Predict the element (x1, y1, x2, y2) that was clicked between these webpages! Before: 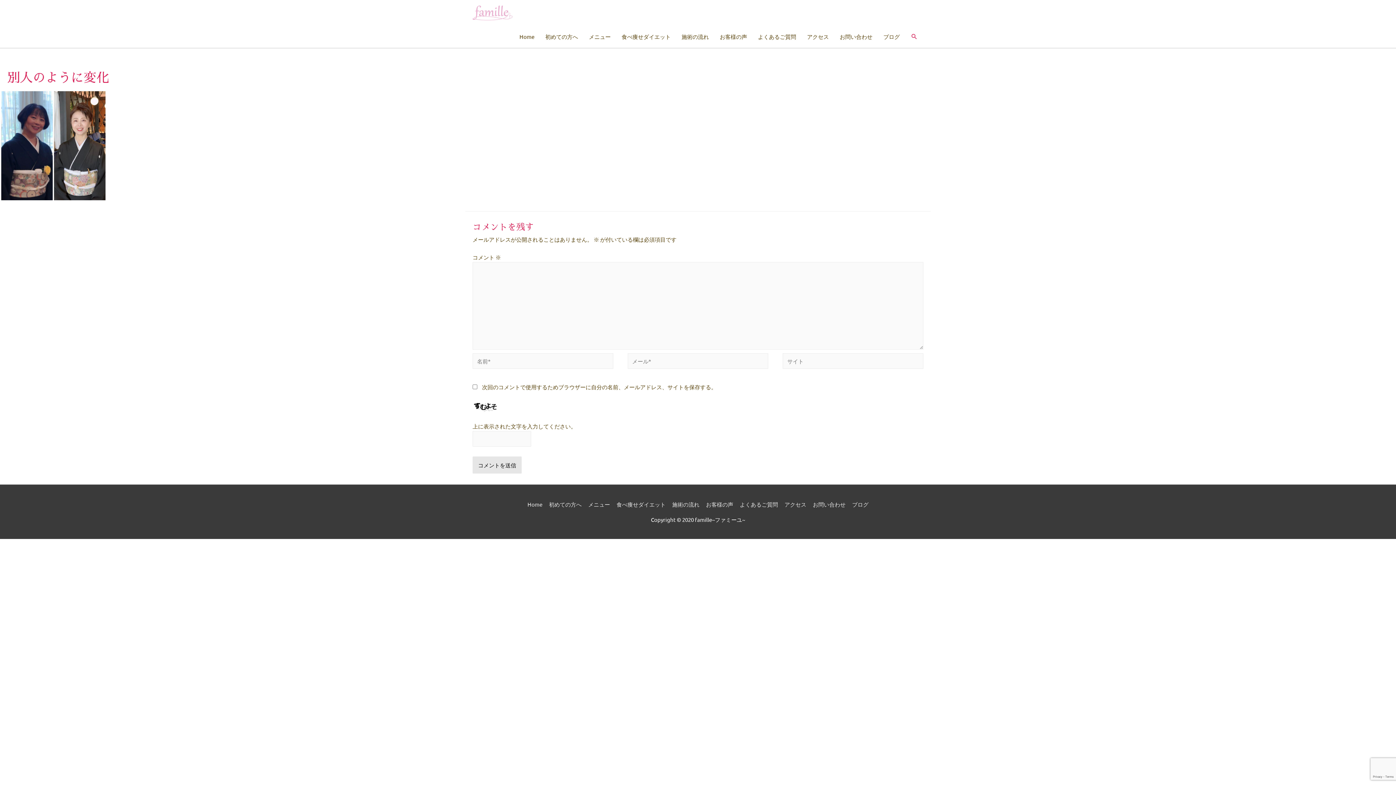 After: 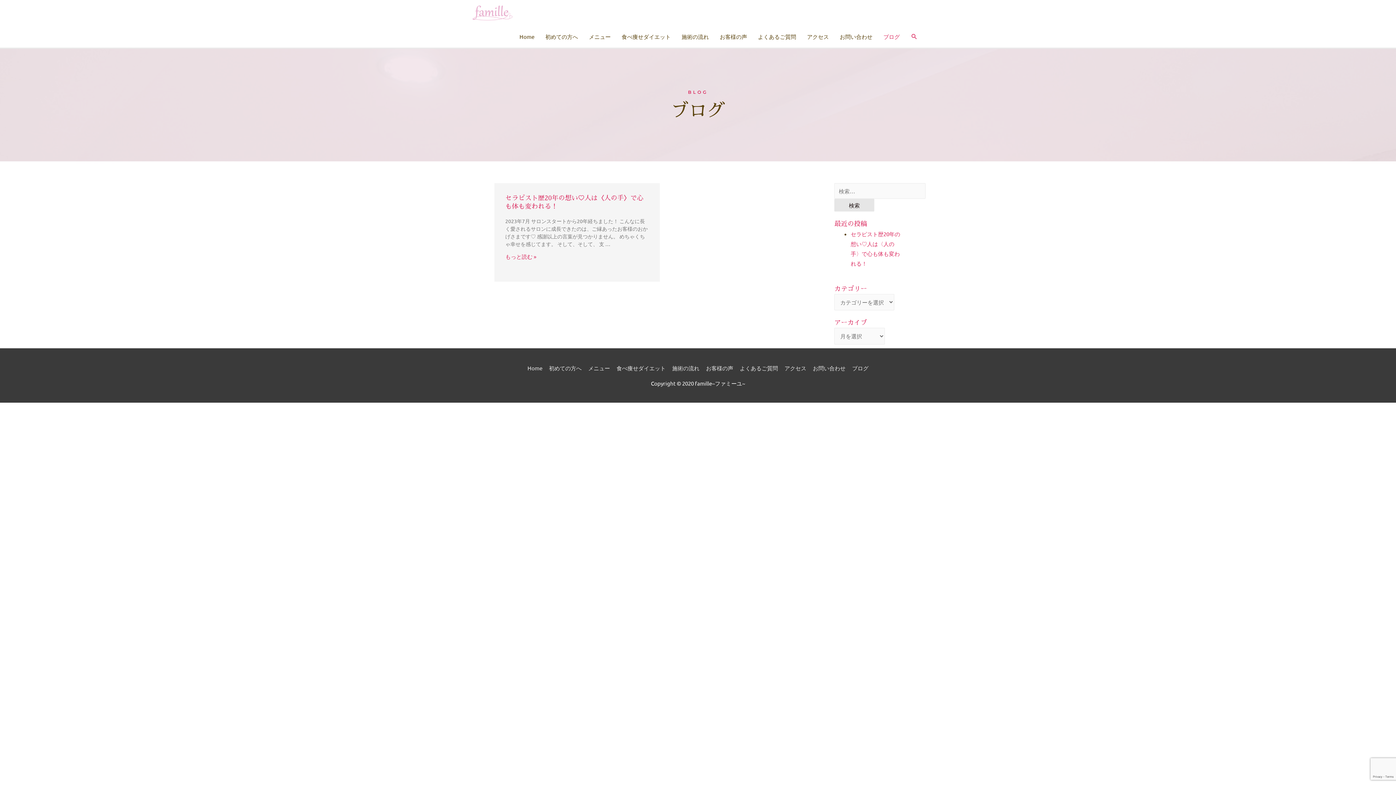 Action: bbox: (849, 500, 868, 507) label: ブログ